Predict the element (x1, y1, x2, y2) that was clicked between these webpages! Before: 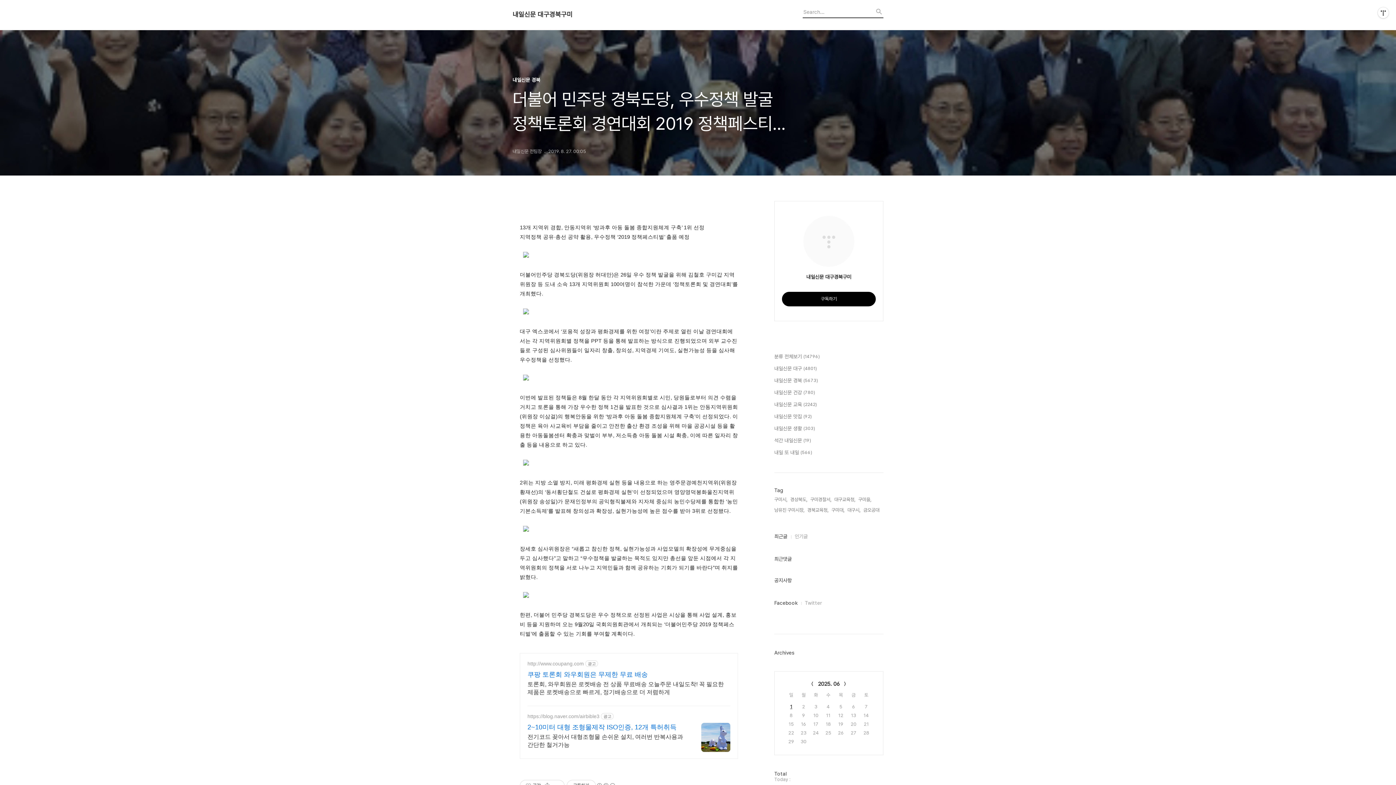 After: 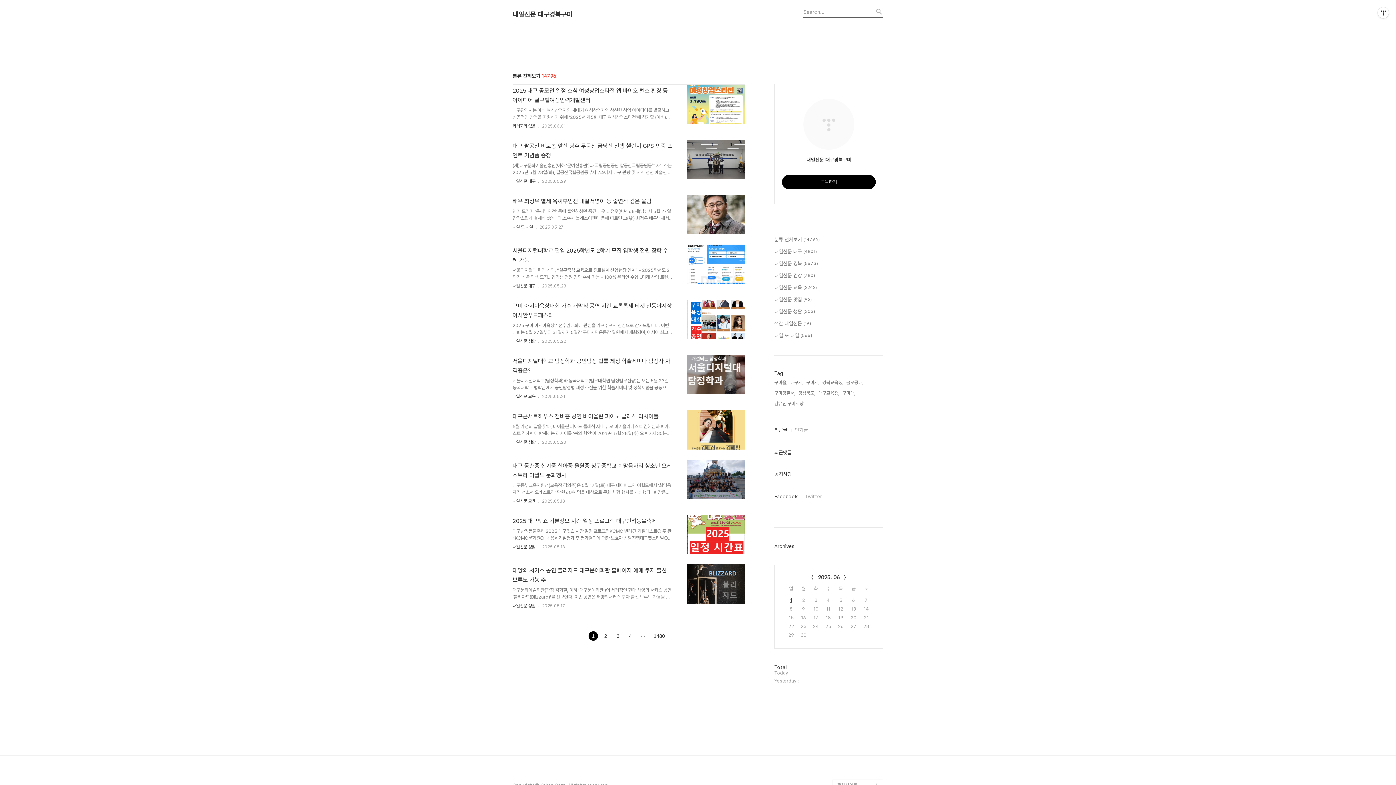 Action: label: 분류 전체보기 (14796) bbox: (774, 352, 883, 360)